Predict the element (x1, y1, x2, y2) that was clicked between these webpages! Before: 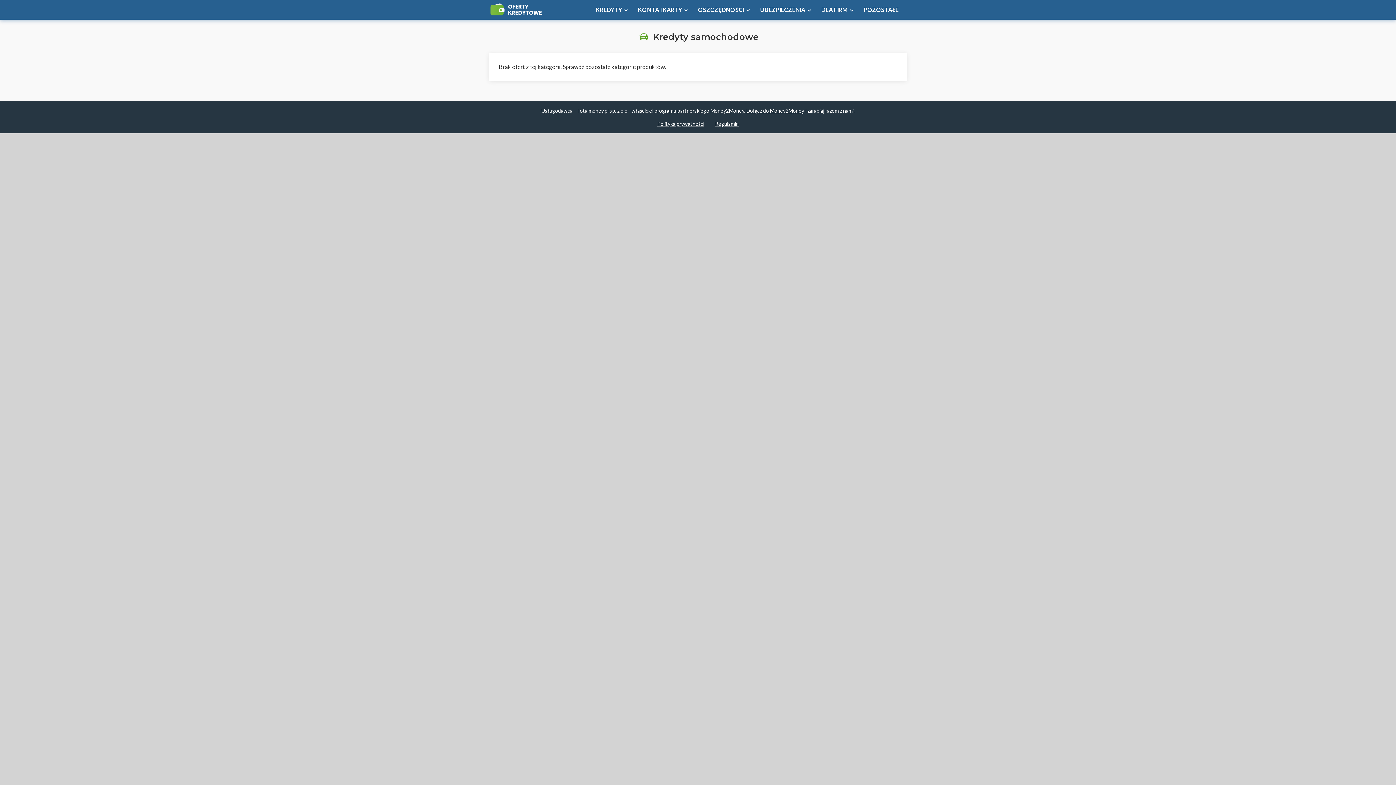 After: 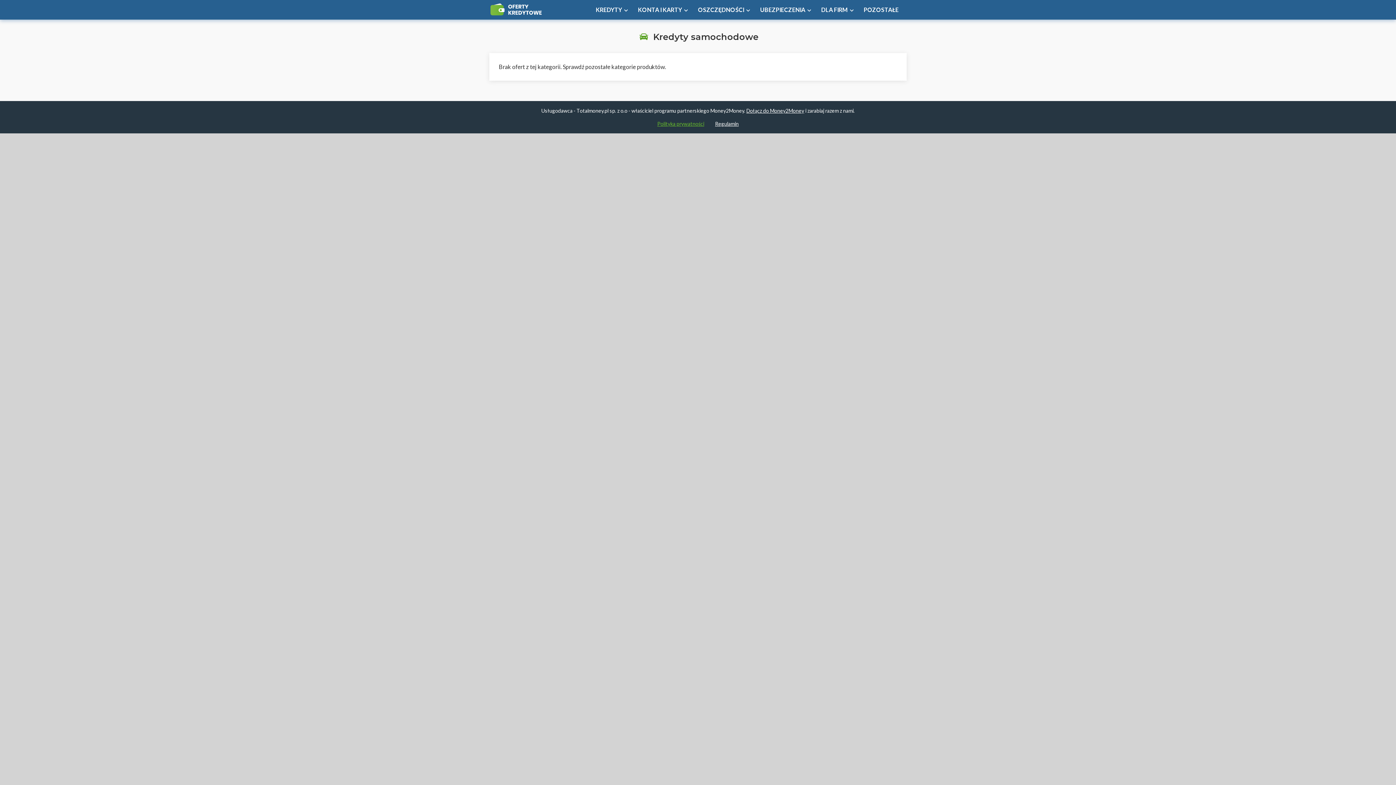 Action: bbox: (657, 120, 704, 126) label: Polityka prywatności